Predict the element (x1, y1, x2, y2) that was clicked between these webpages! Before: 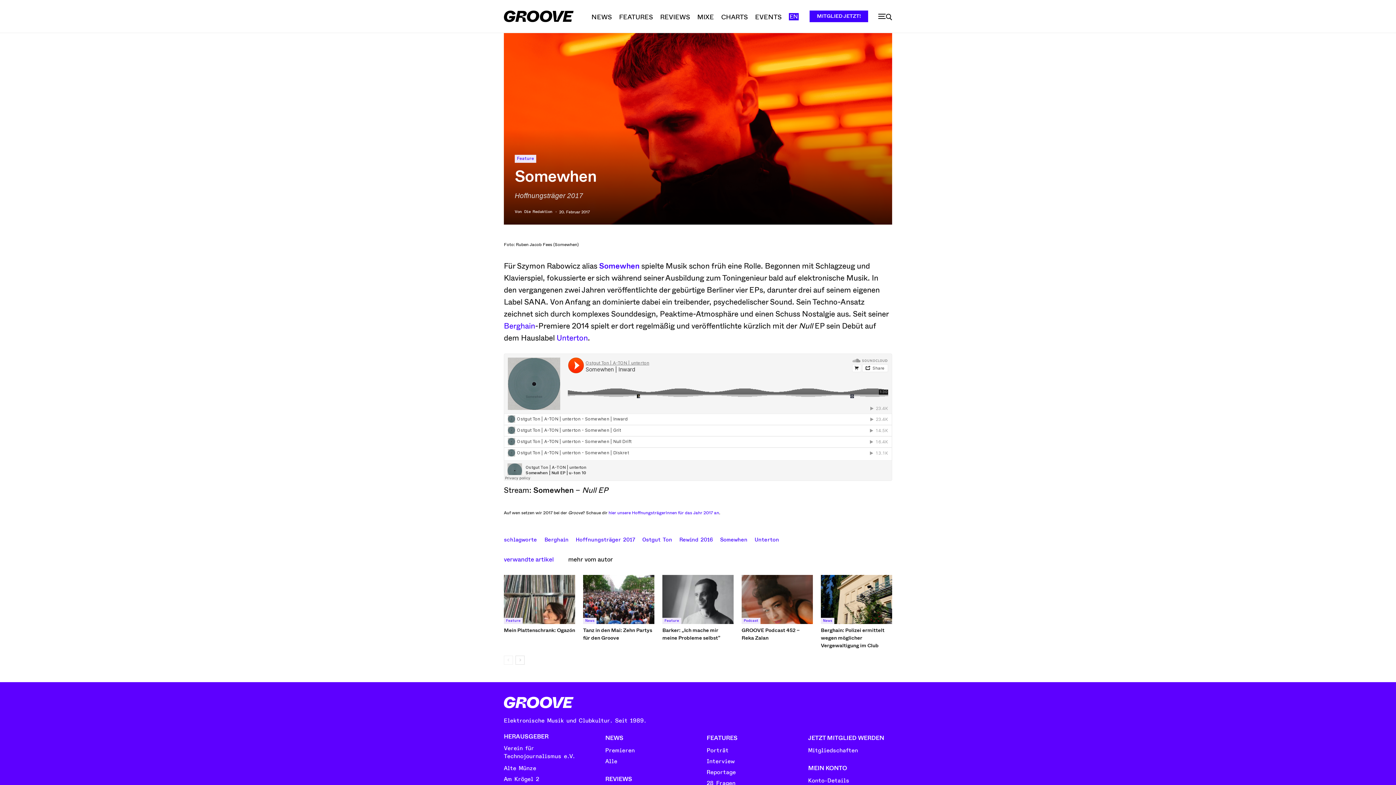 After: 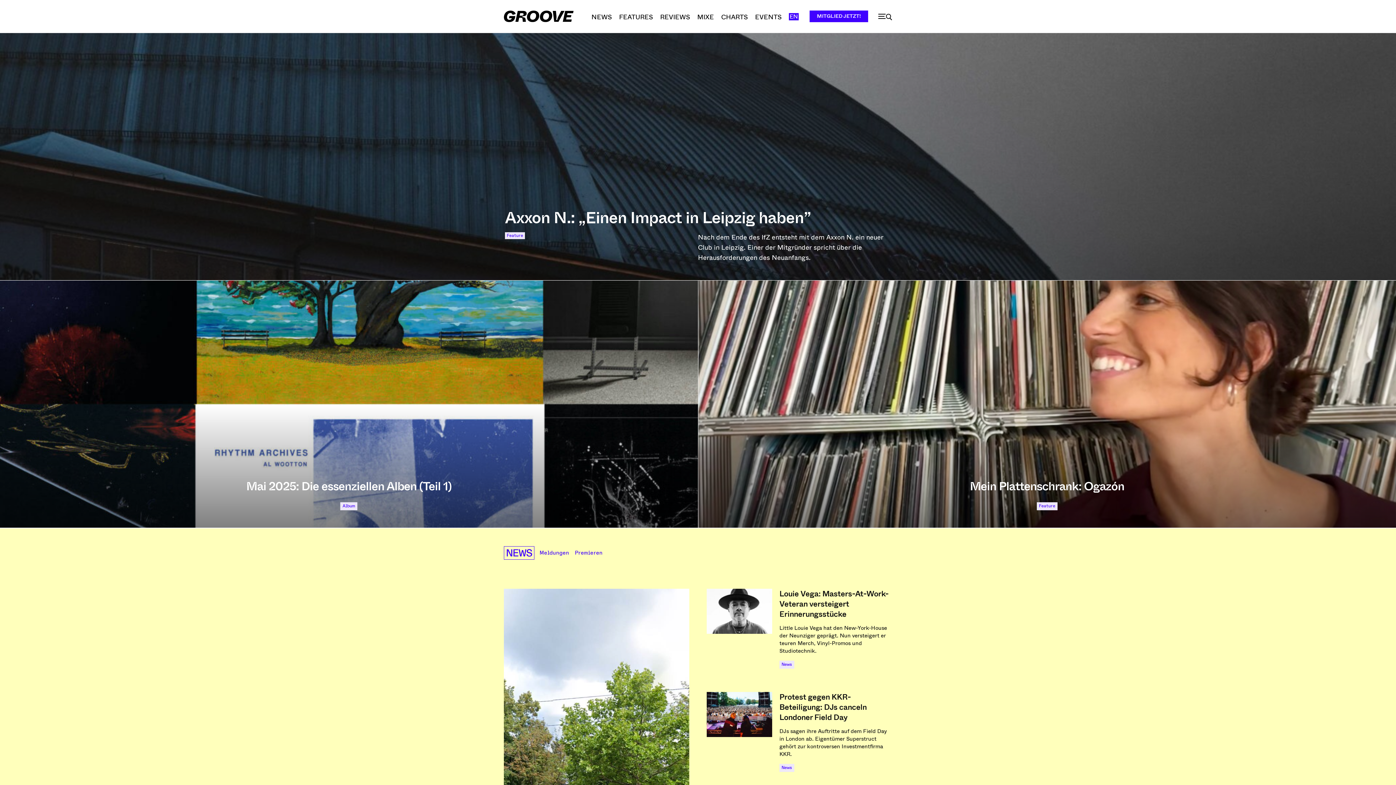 Action: label: Logo bbox: (504, 10, 573, 22)